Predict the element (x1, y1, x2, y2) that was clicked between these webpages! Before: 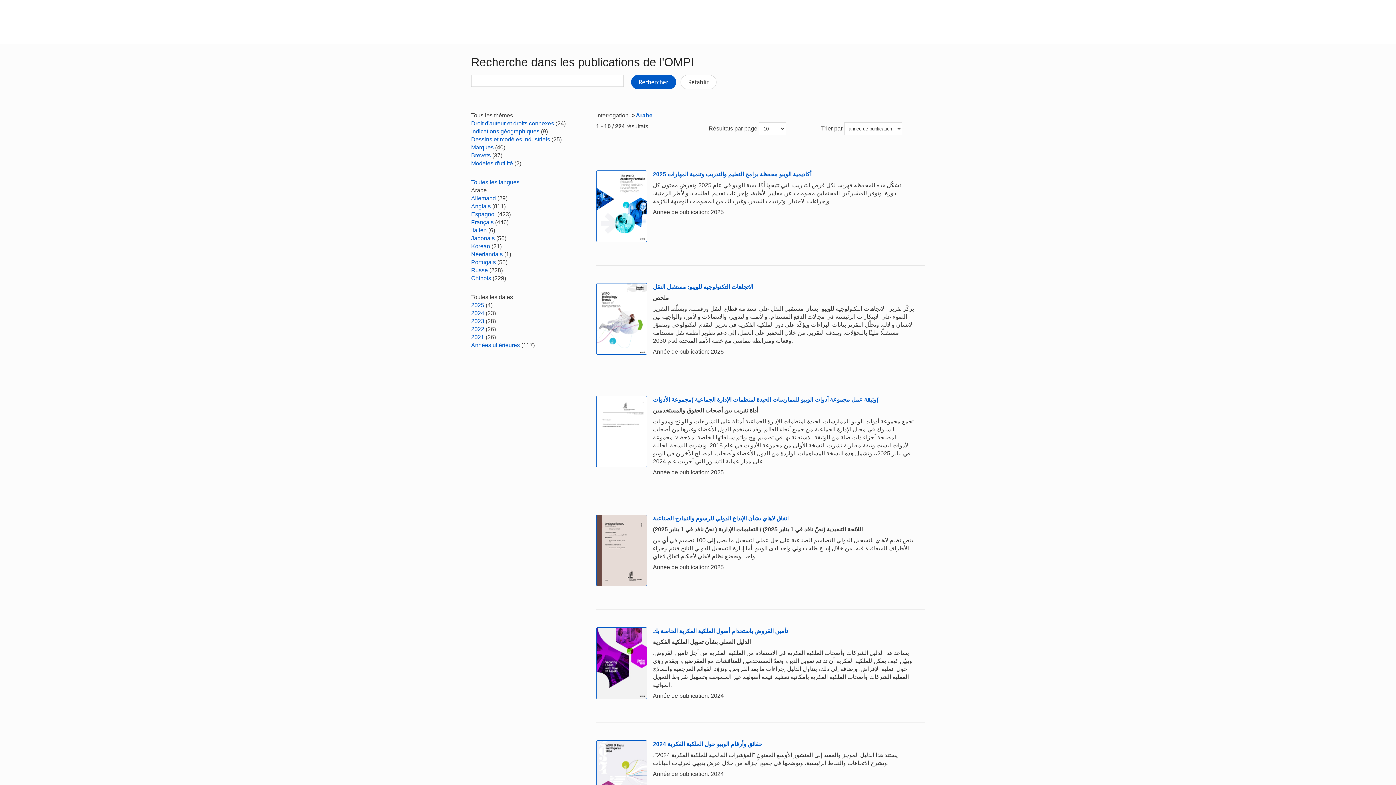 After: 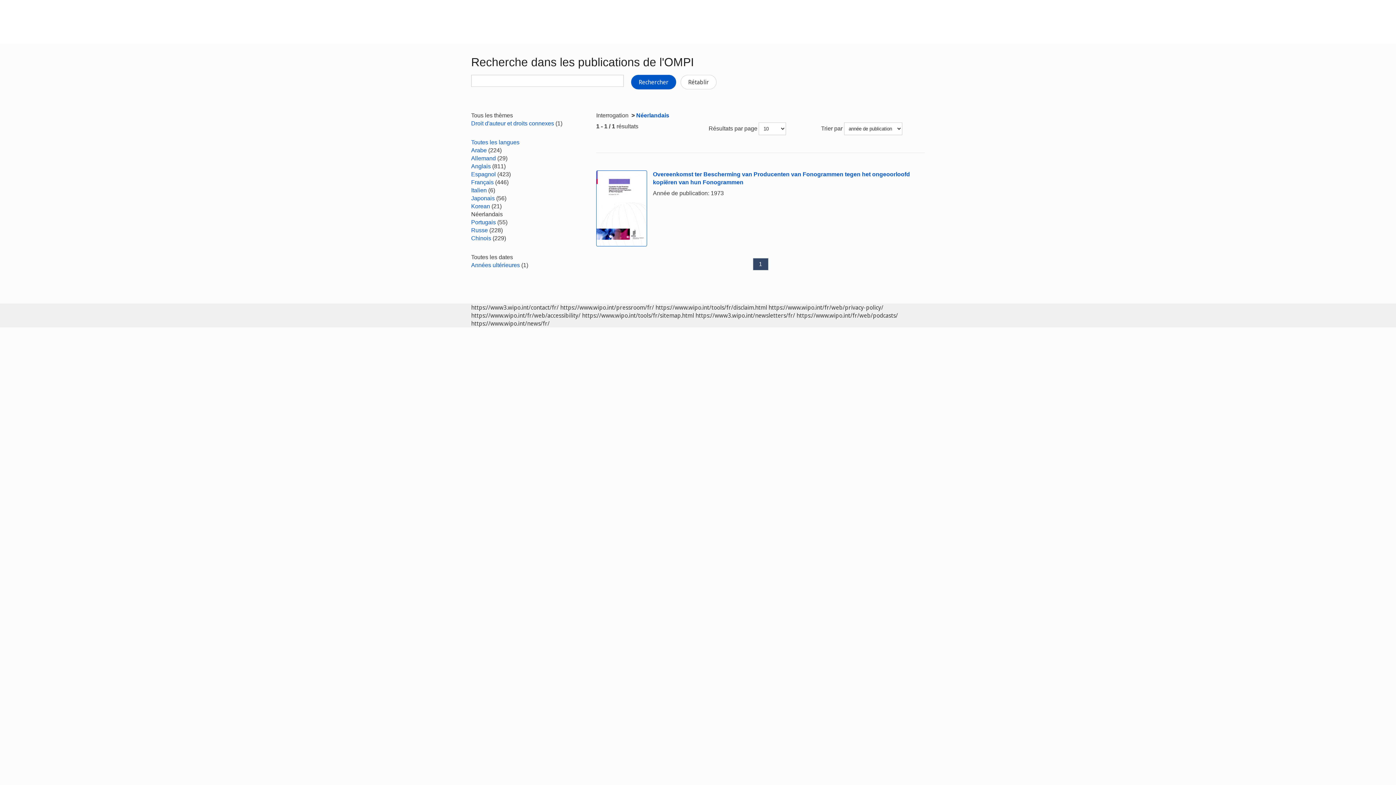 Action: label: Néerlandais bbox: (471, 251, 502, 257)